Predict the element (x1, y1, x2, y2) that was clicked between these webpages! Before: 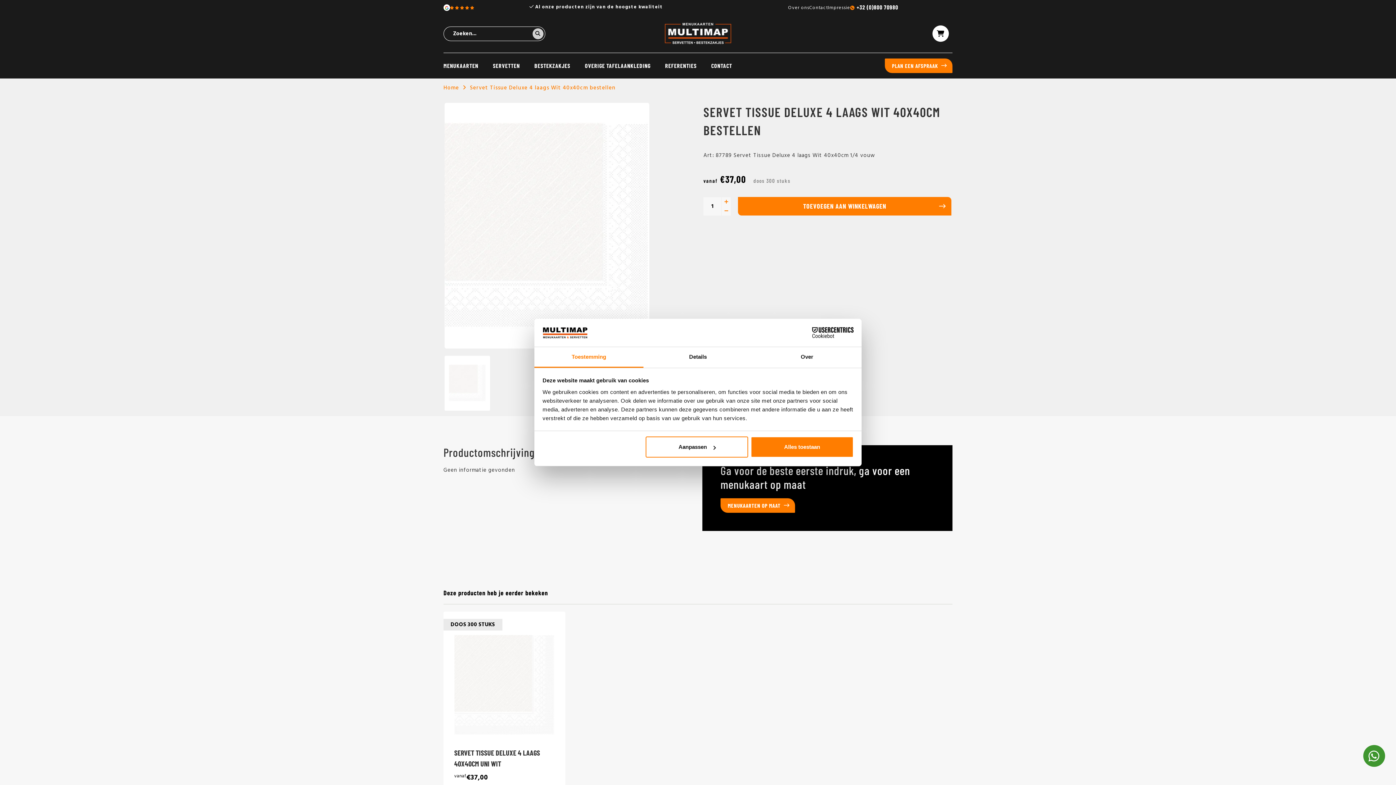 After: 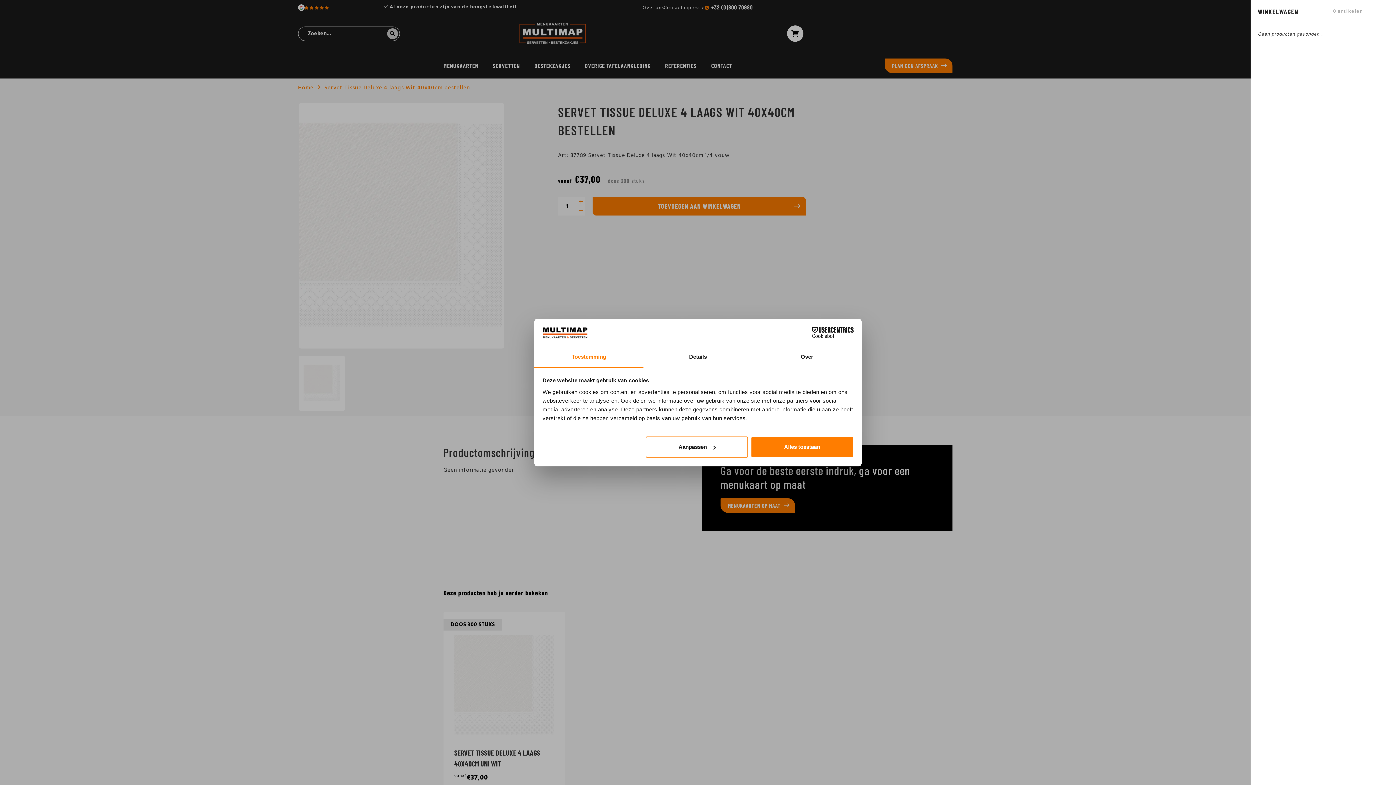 Action: bbox: (932, 25, 952, 41)